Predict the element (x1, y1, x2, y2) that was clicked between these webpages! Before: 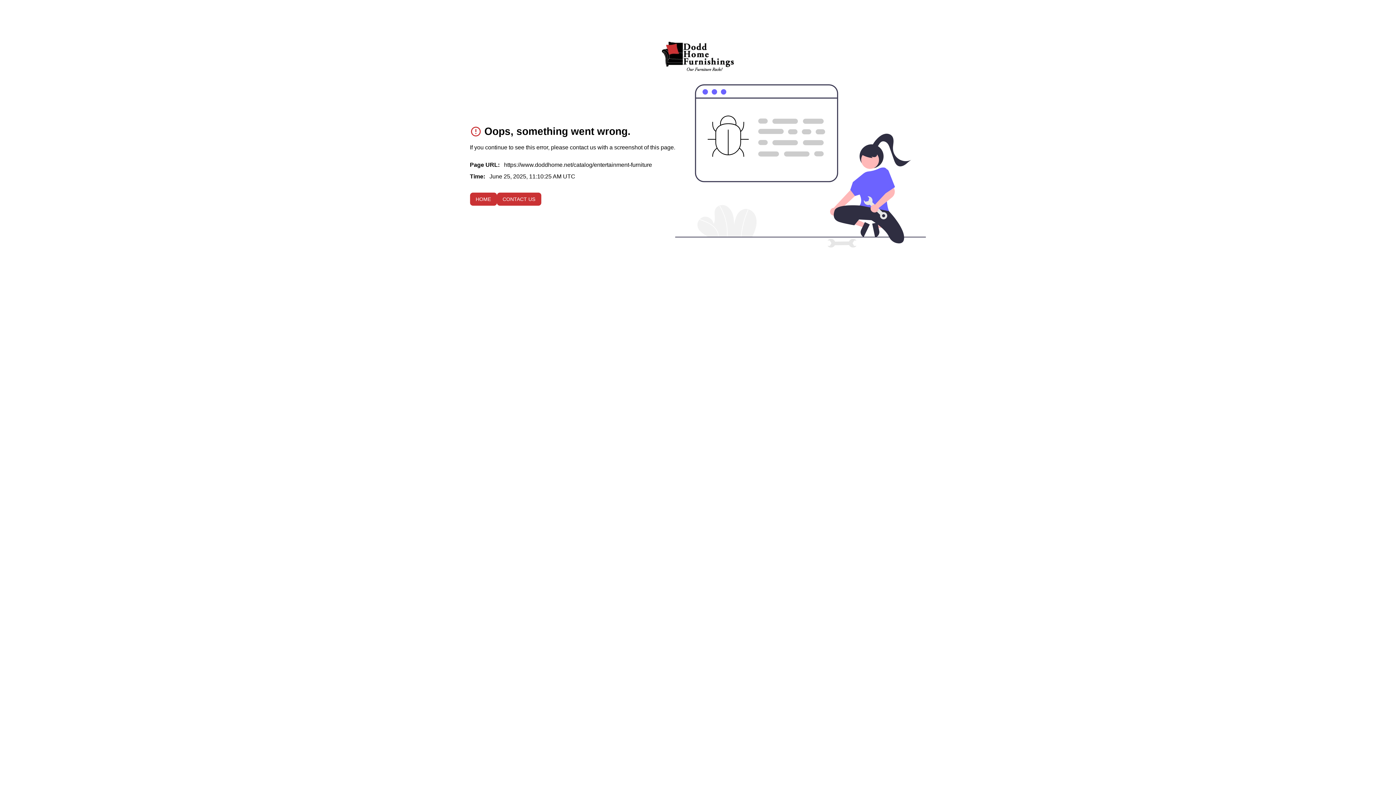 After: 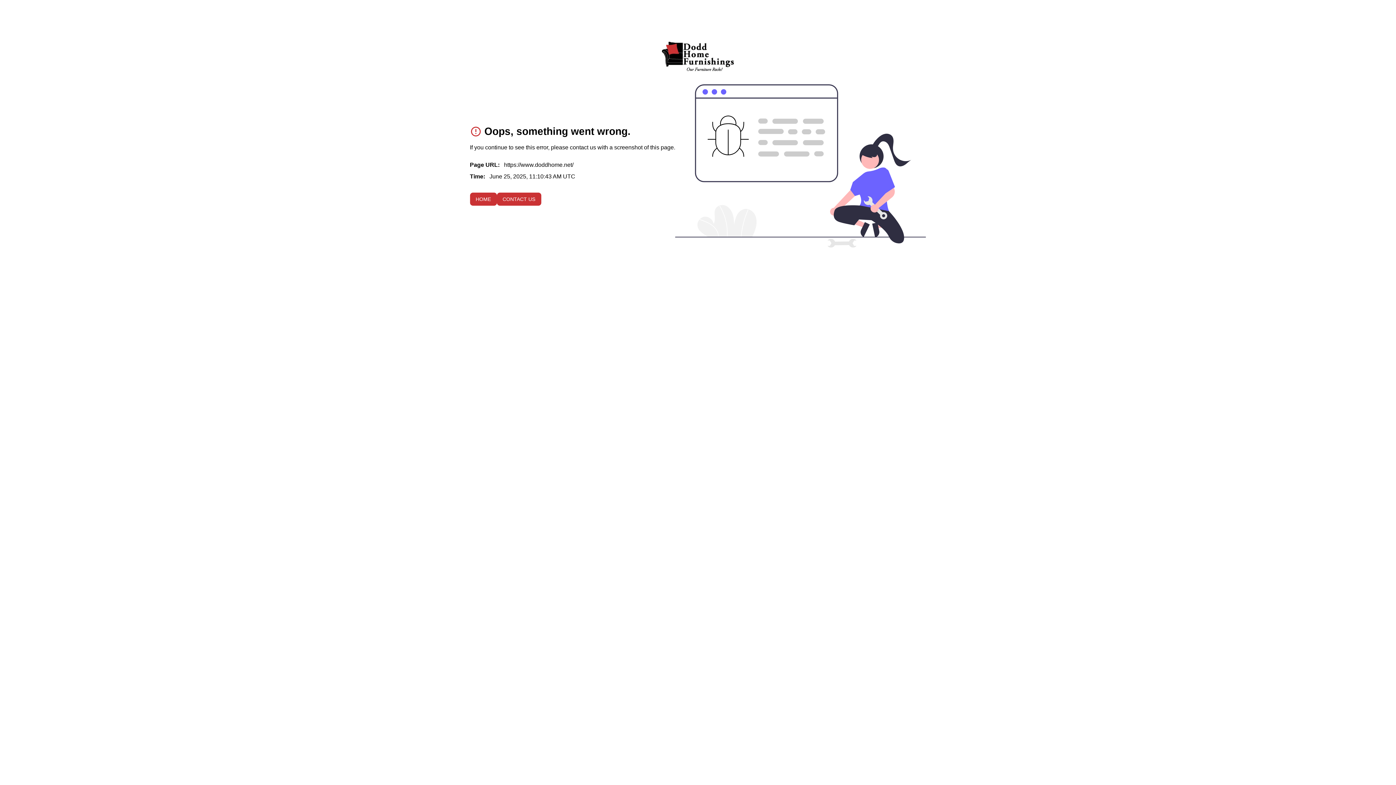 Action: label: To home page bbox: (661, 40, 735, 72)